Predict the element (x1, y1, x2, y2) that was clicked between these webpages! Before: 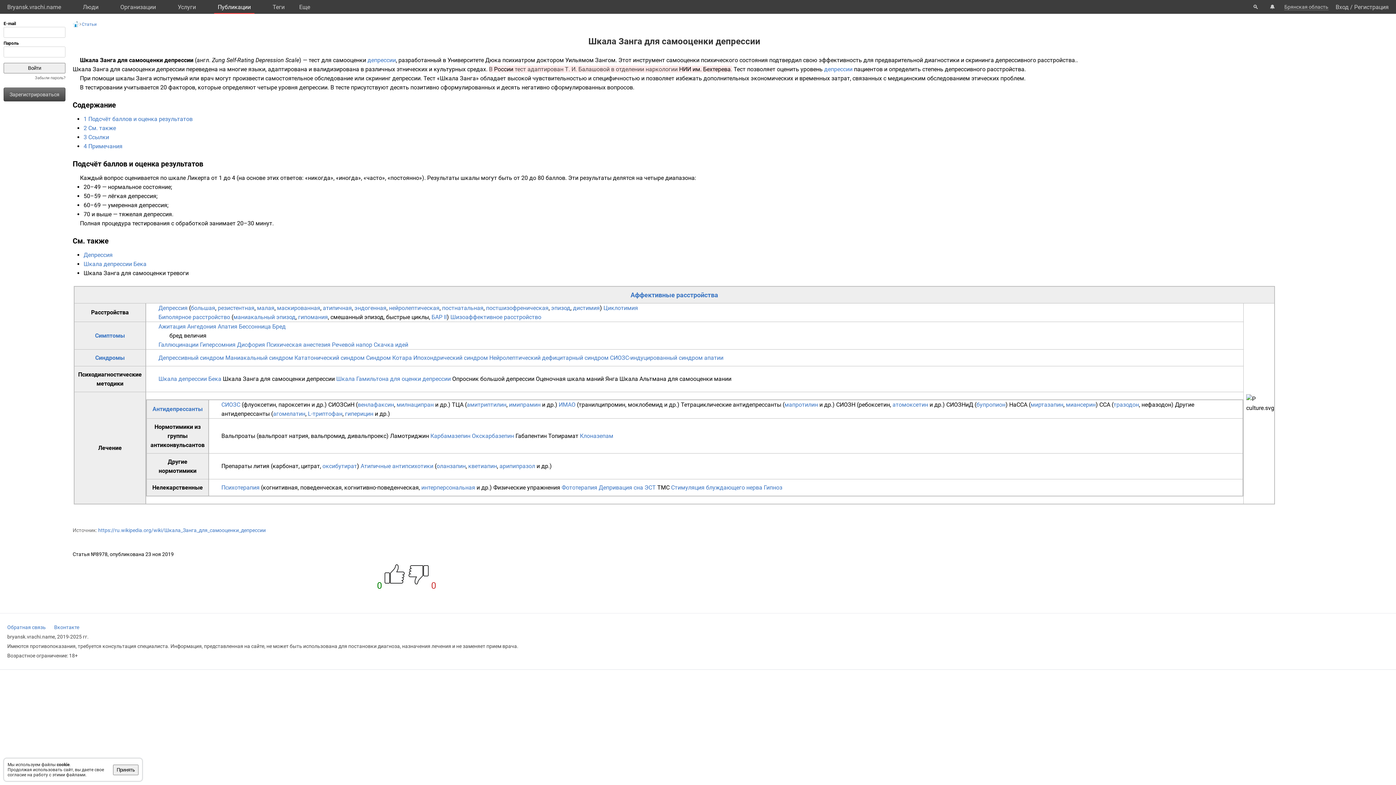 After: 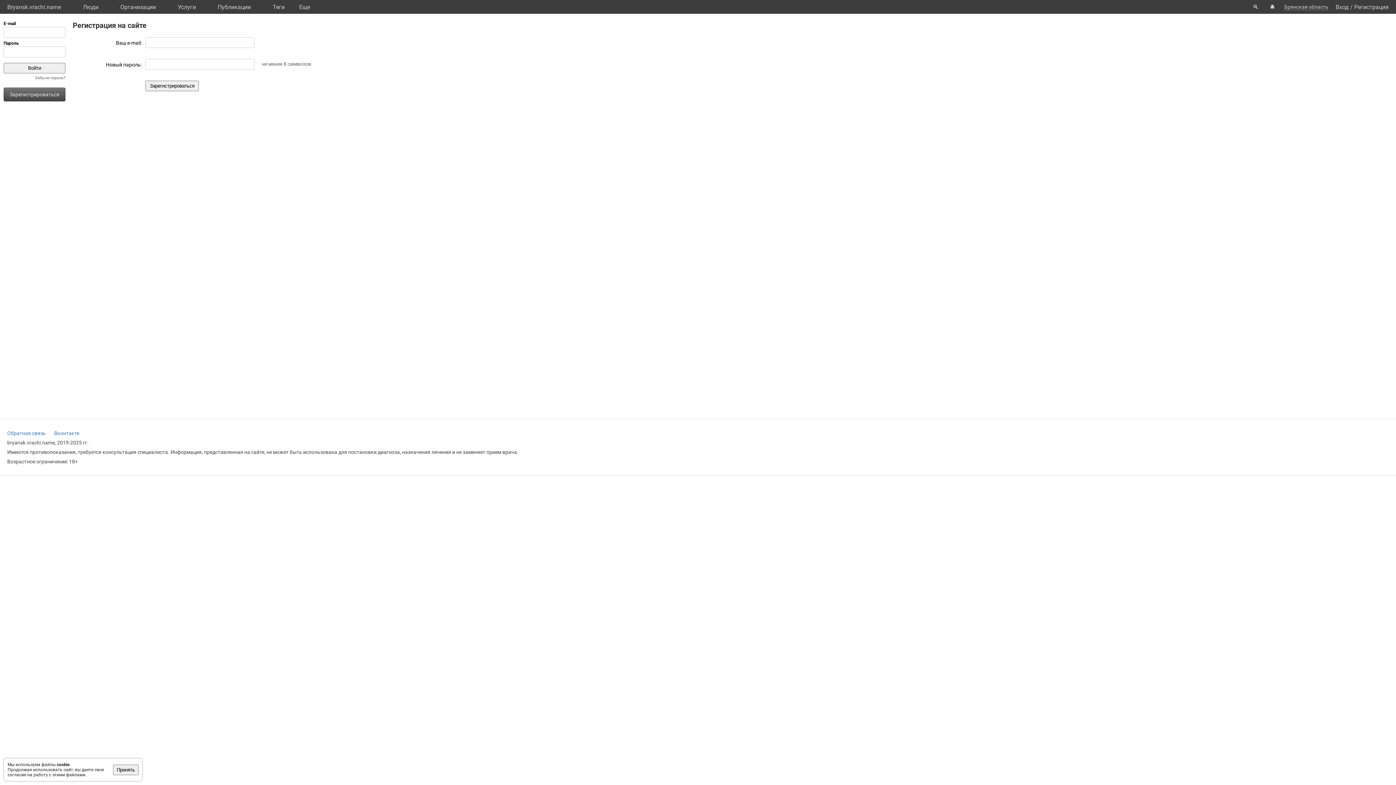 Action: label: Регистрация bbox: (1353, 0, 1389, 14)